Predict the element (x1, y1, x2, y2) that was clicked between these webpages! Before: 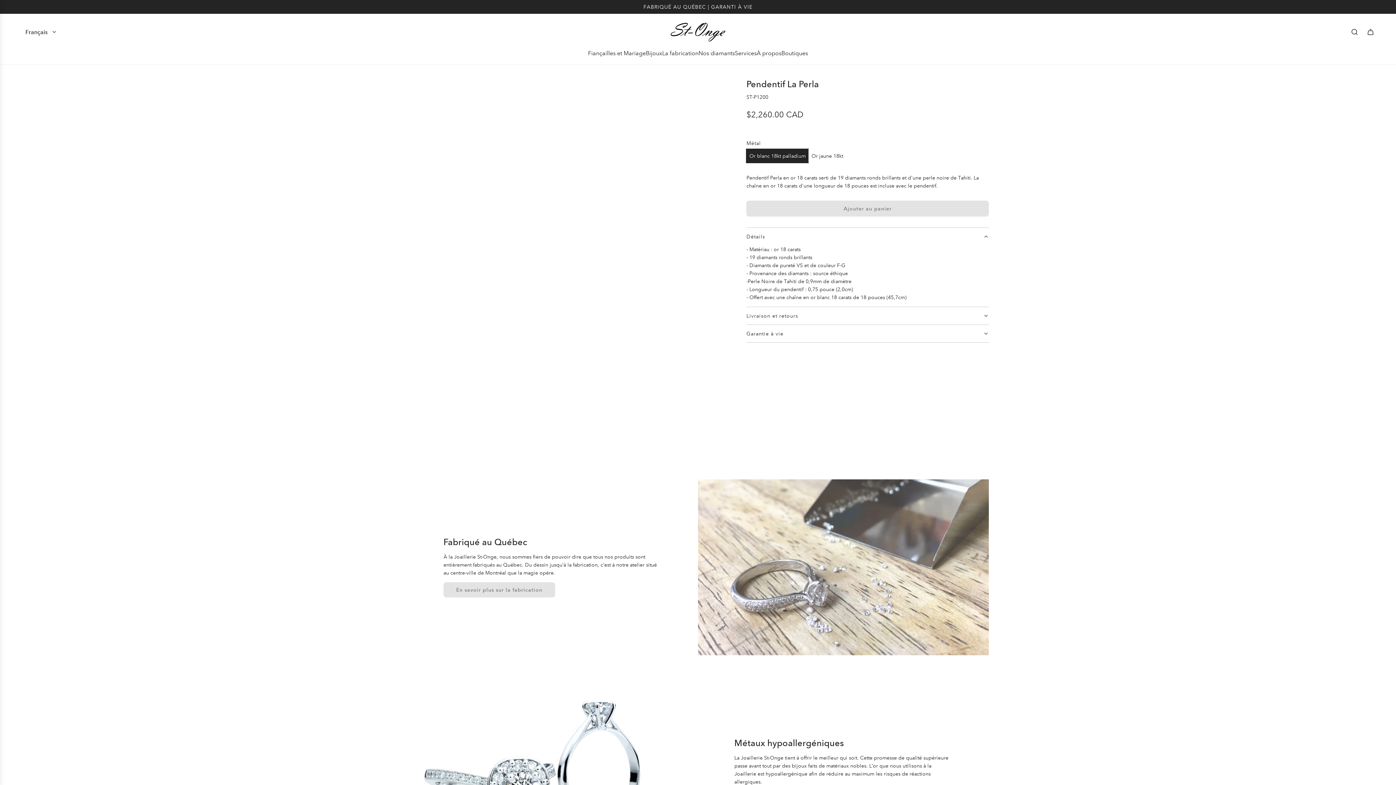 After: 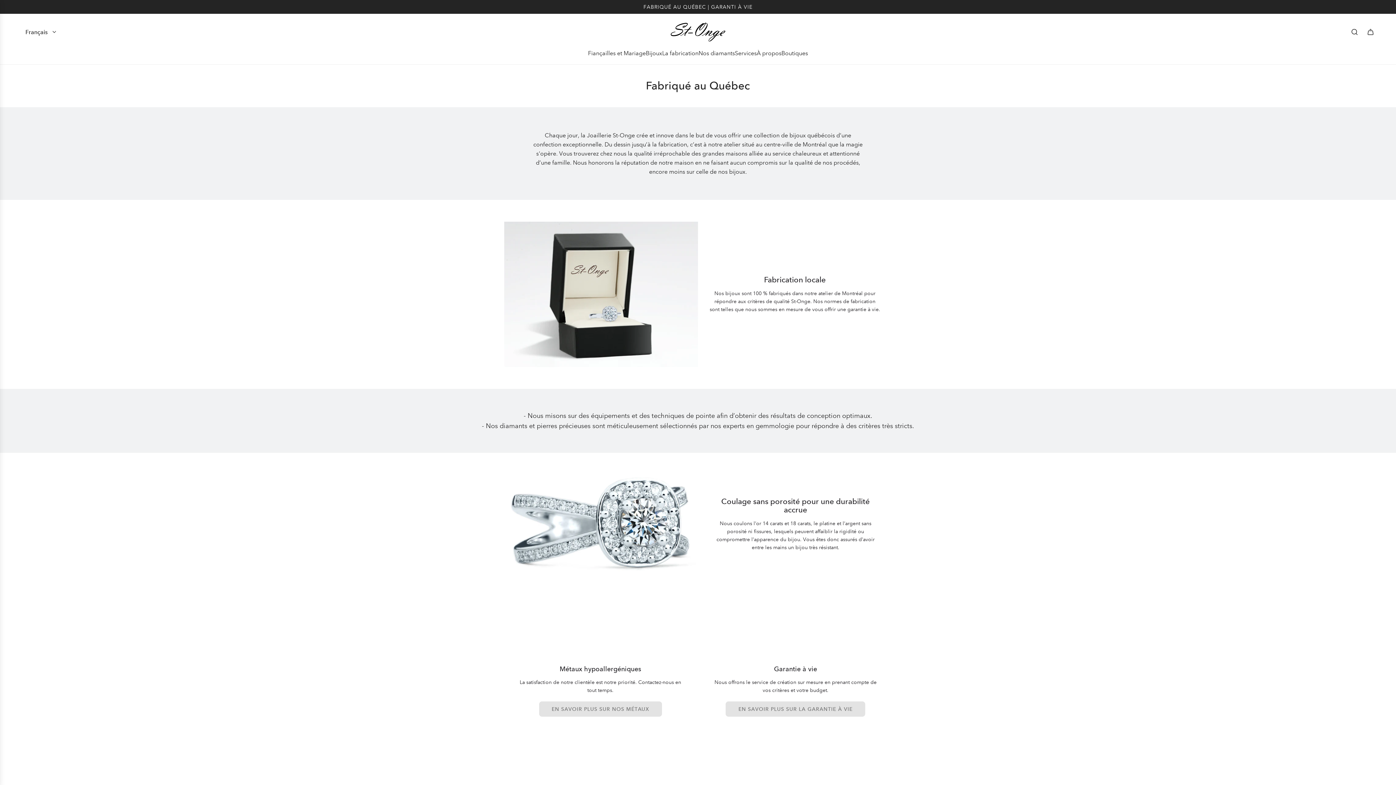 Action: bbox: (643, 3, 706, 10) label: FABRIQUÉ AU QUÉBEC